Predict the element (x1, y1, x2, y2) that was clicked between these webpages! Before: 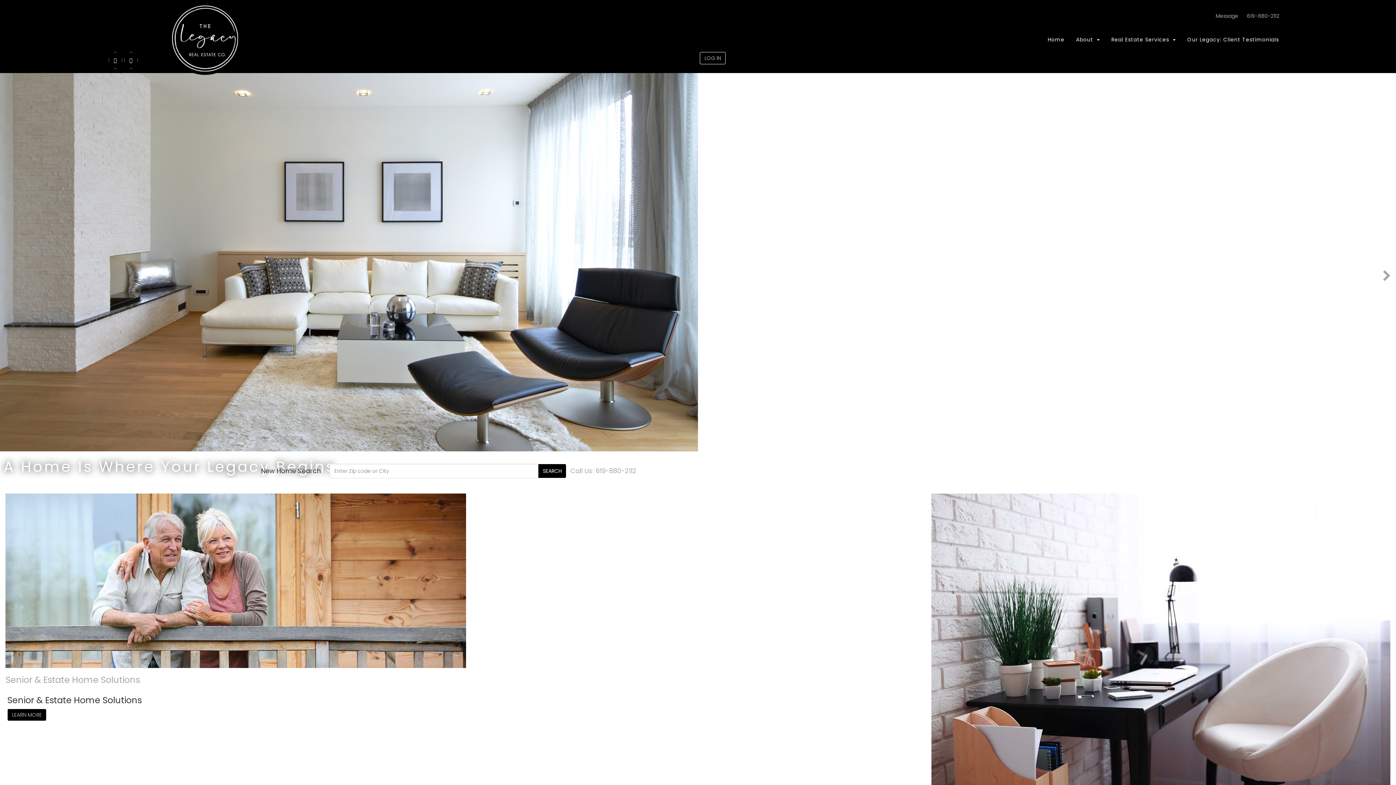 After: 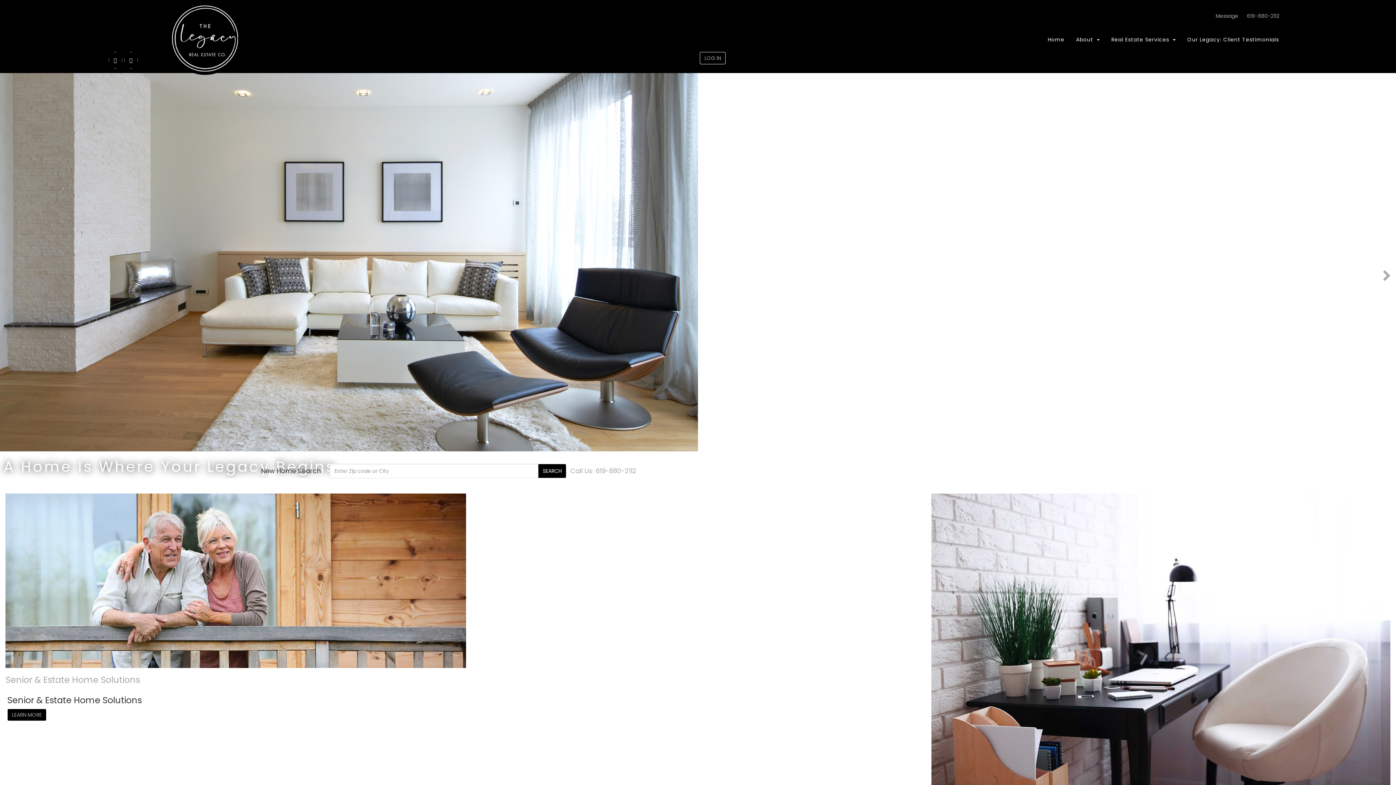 Action: bbox: (7, 709, 46, 721) label: LEARN MORE